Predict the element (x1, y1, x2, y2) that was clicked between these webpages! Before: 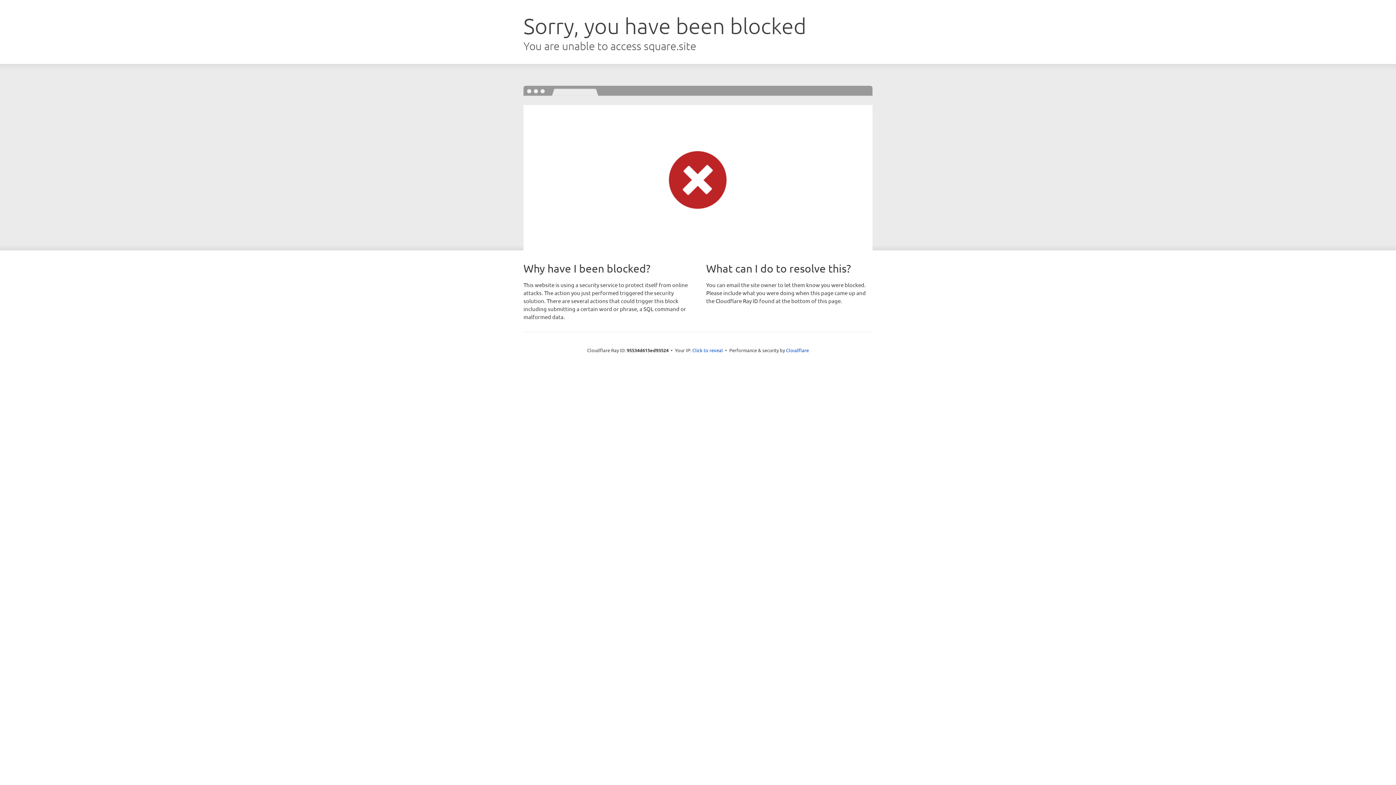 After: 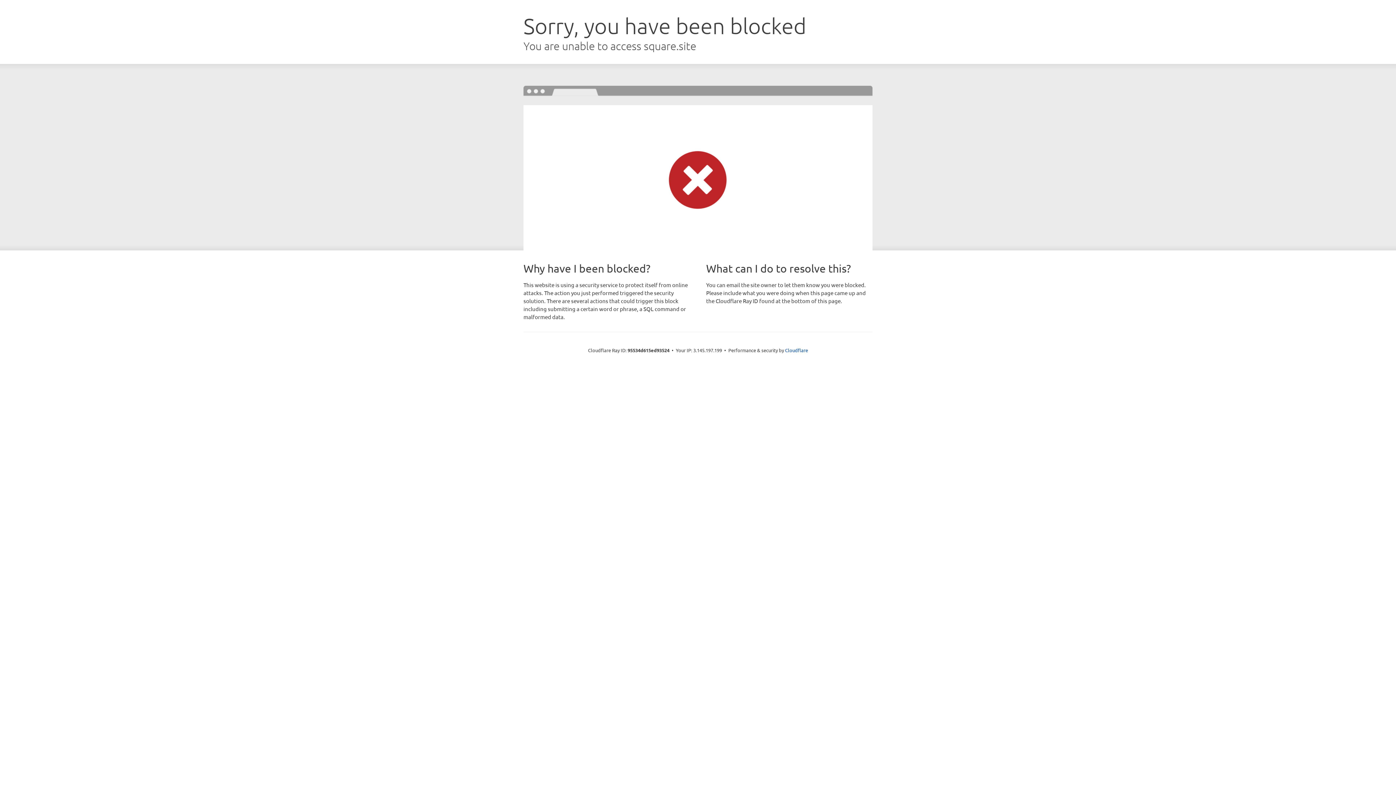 Action: bbox: (692, 346, 723, 353) label: Click to reveal